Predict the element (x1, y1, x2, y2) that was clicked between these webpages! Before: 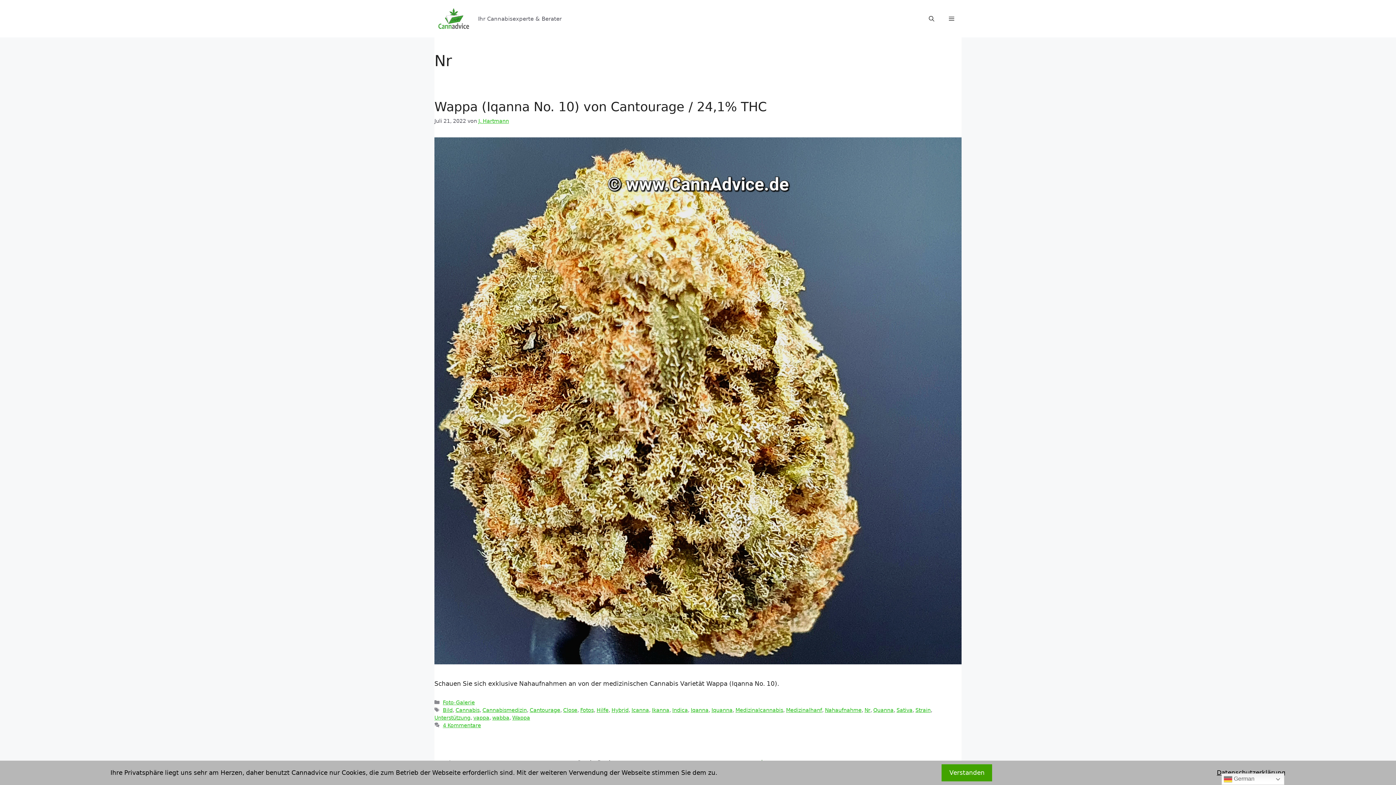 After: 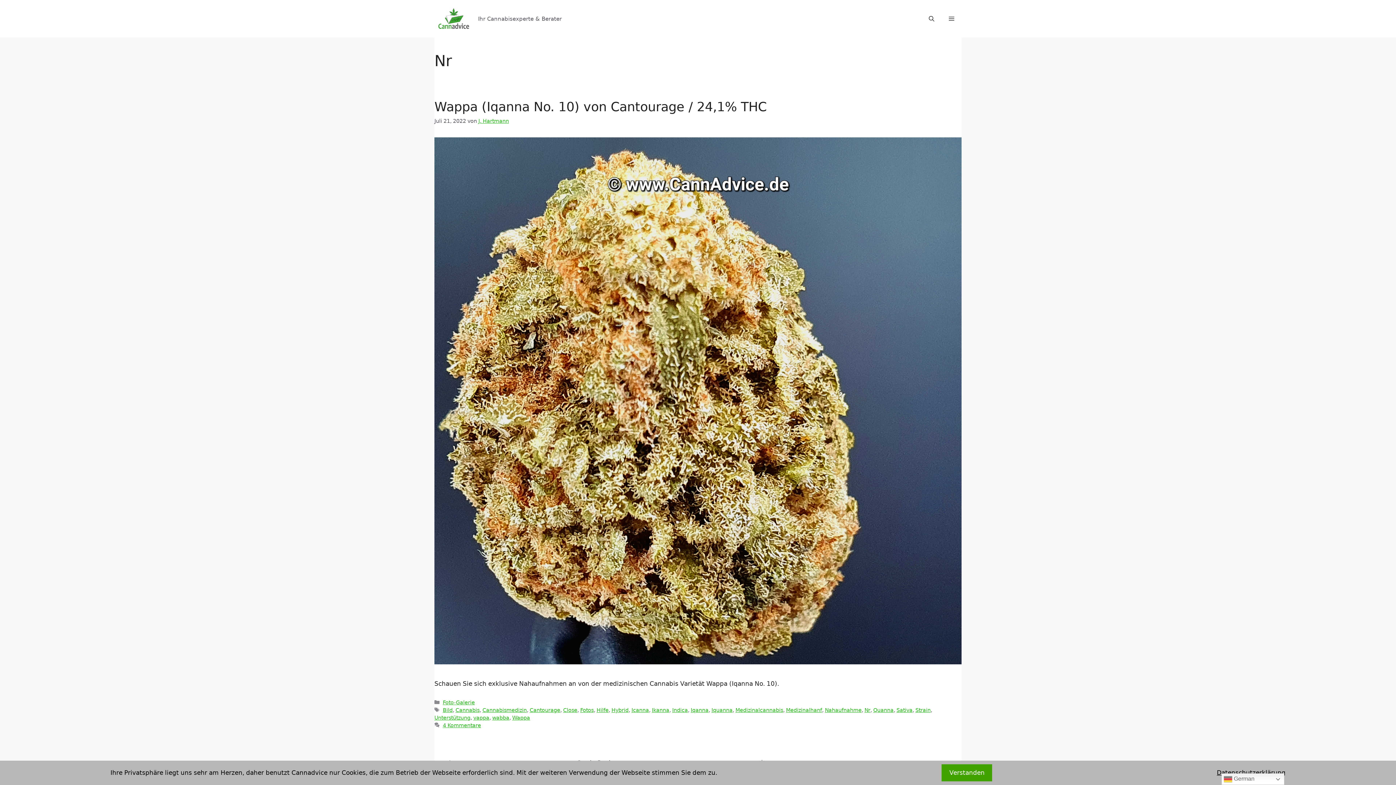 Action: bbox: (1217, 768, 1285, 777) label: Datenschutzerklärung